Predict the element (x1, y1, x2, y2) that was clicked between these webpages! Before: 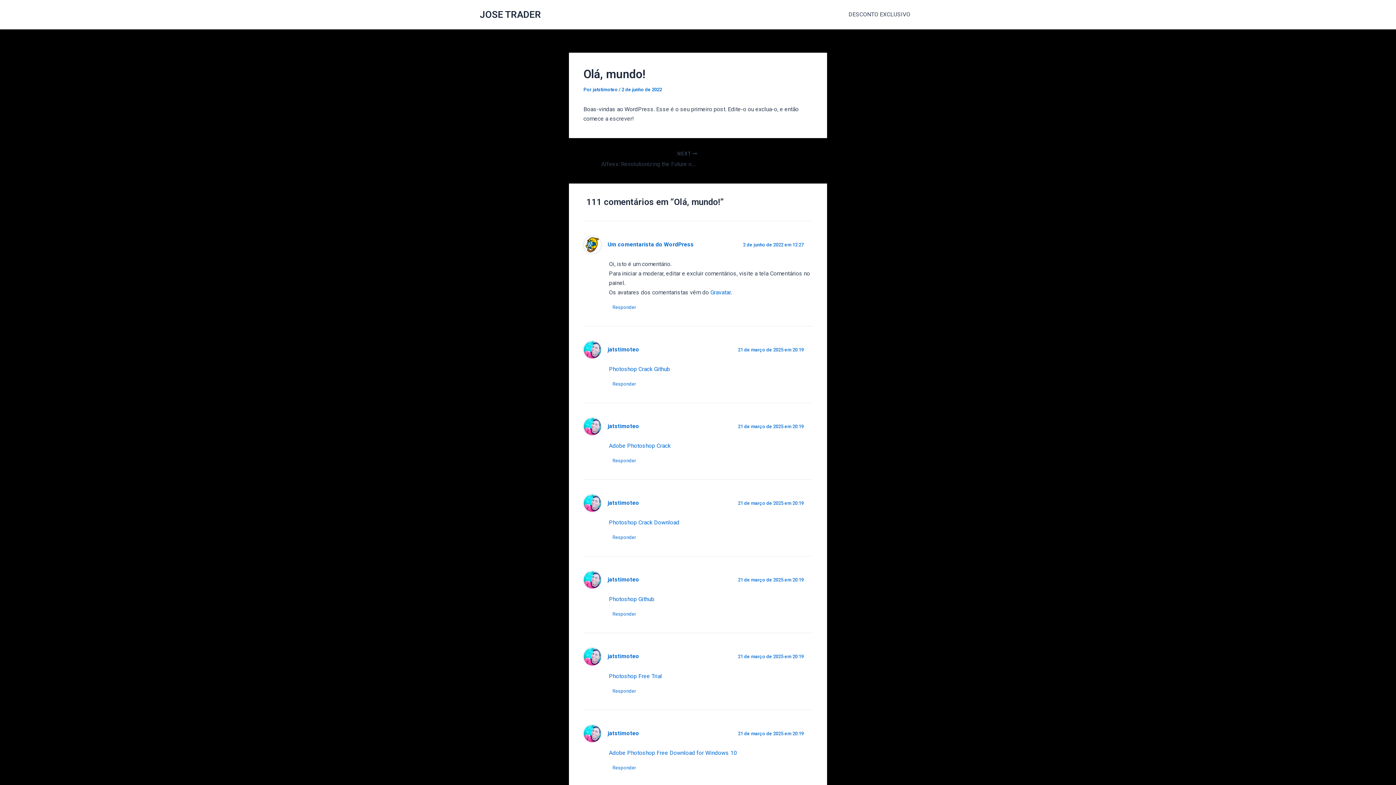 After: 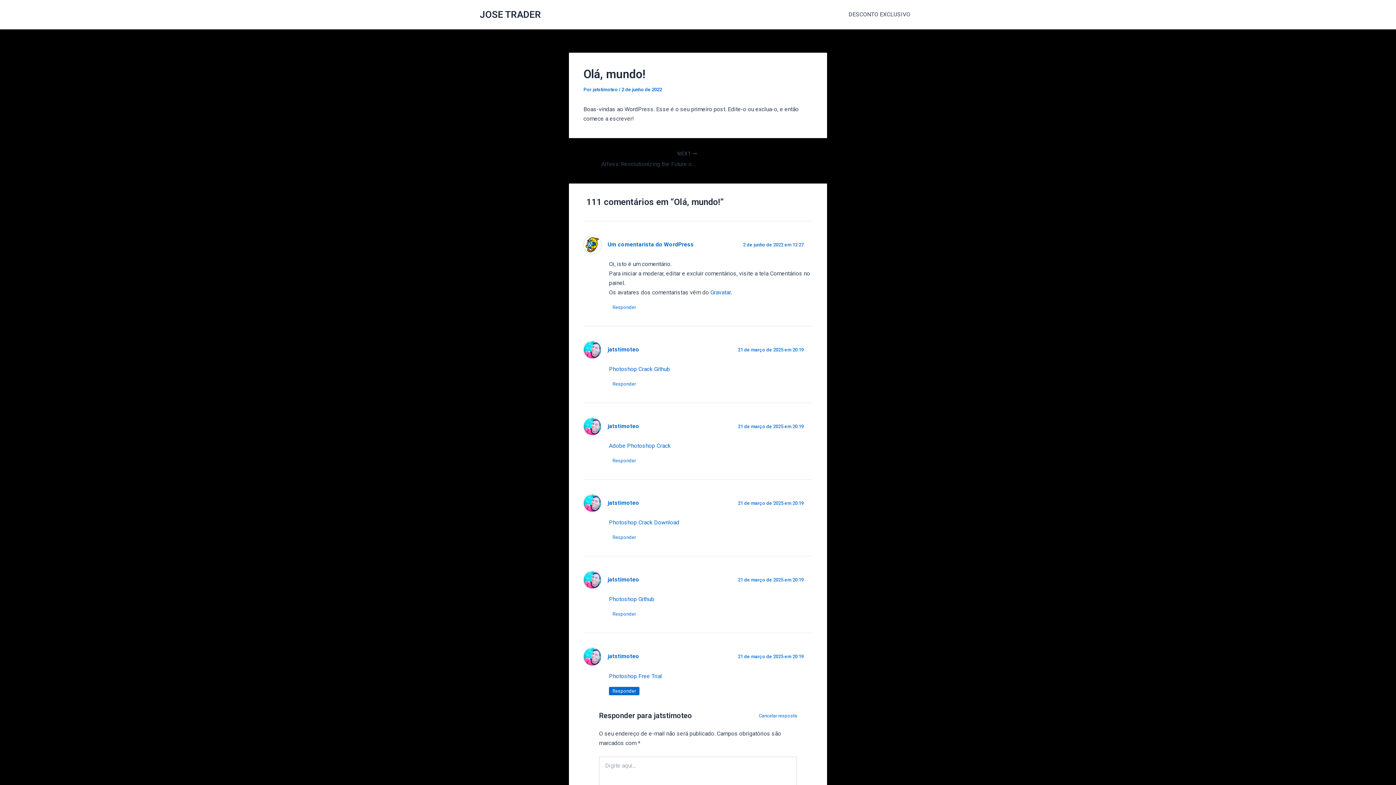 Action: label: Responder para jatstimoteo bbox: (609, 687, 639, 695)